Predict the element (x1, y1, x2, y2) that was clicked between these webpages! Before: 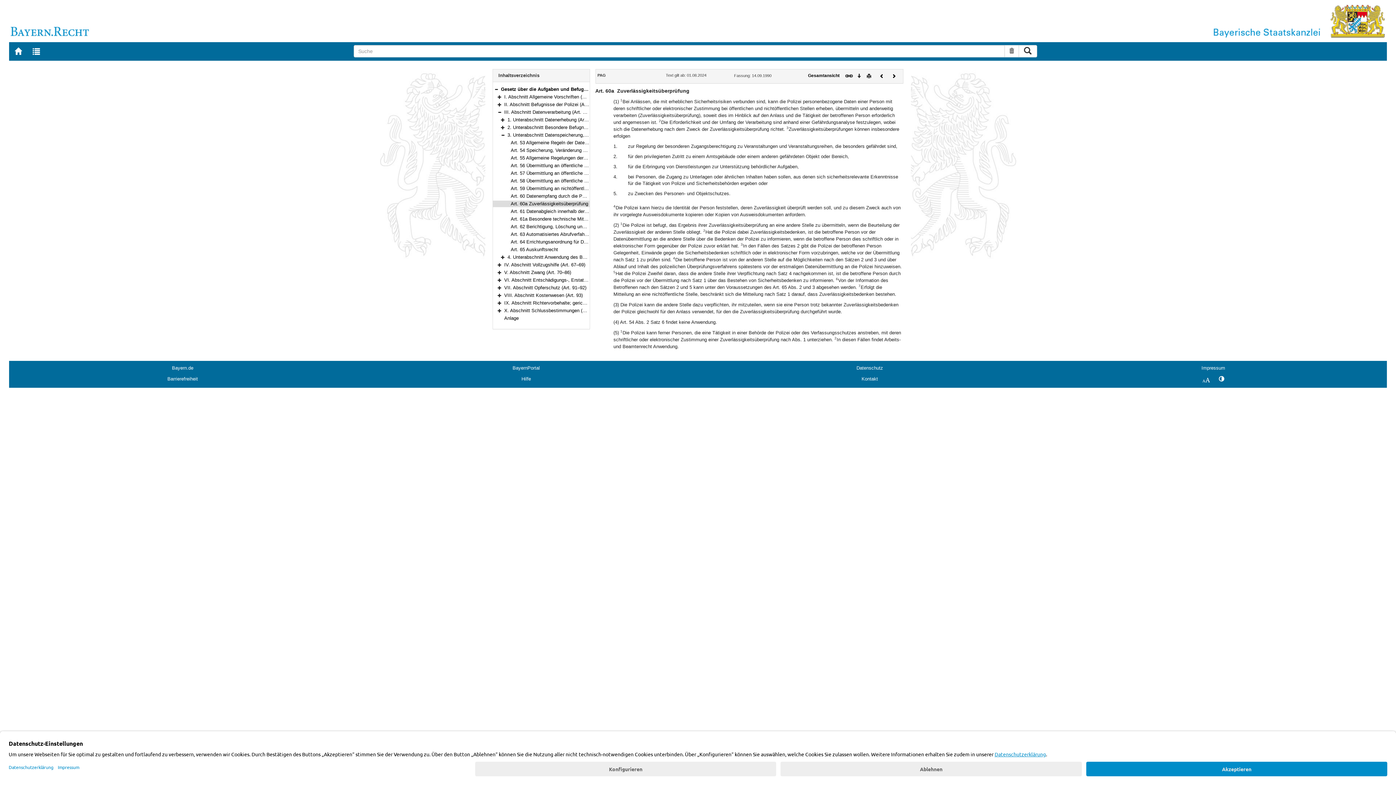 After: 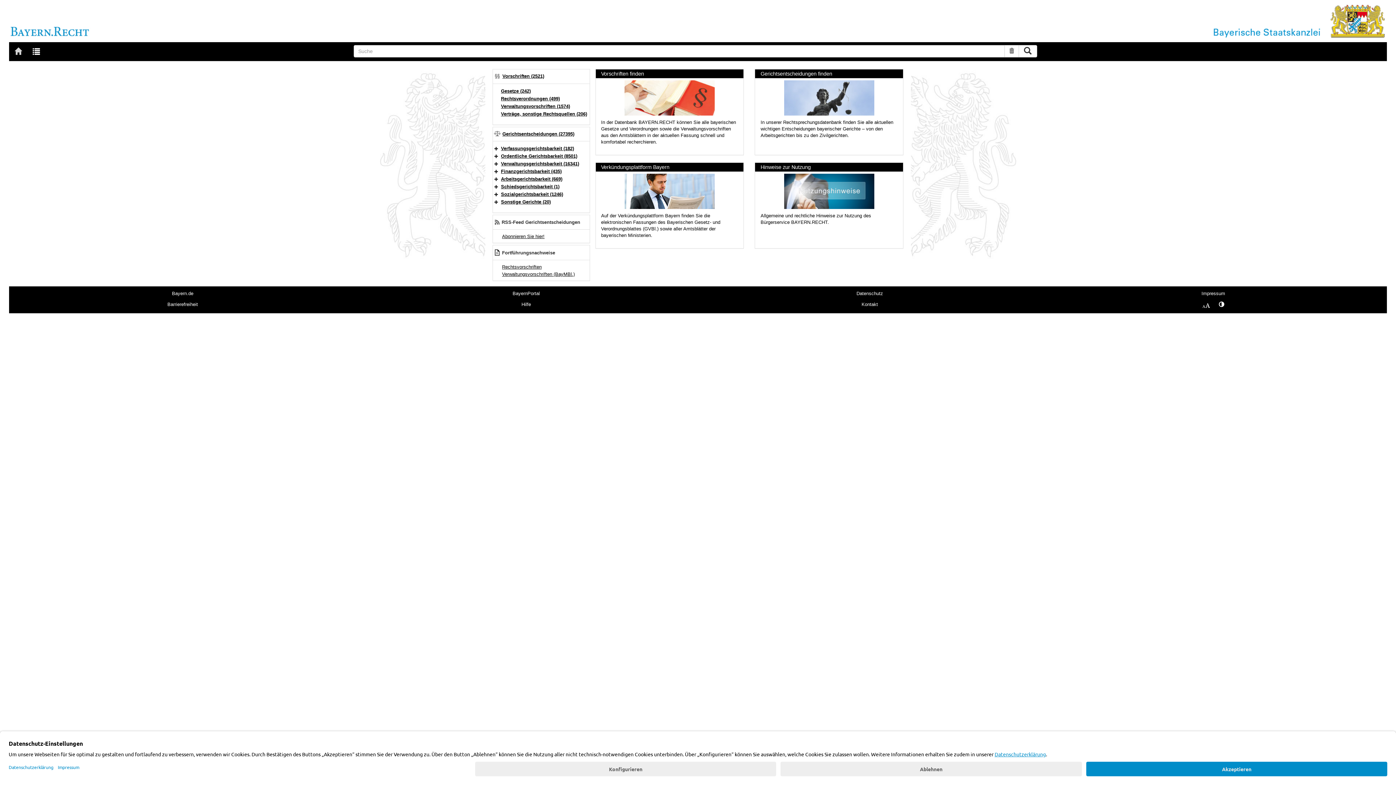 Action: bbox: (1219, 376, 1224, 382) label: Kontrastwechsel